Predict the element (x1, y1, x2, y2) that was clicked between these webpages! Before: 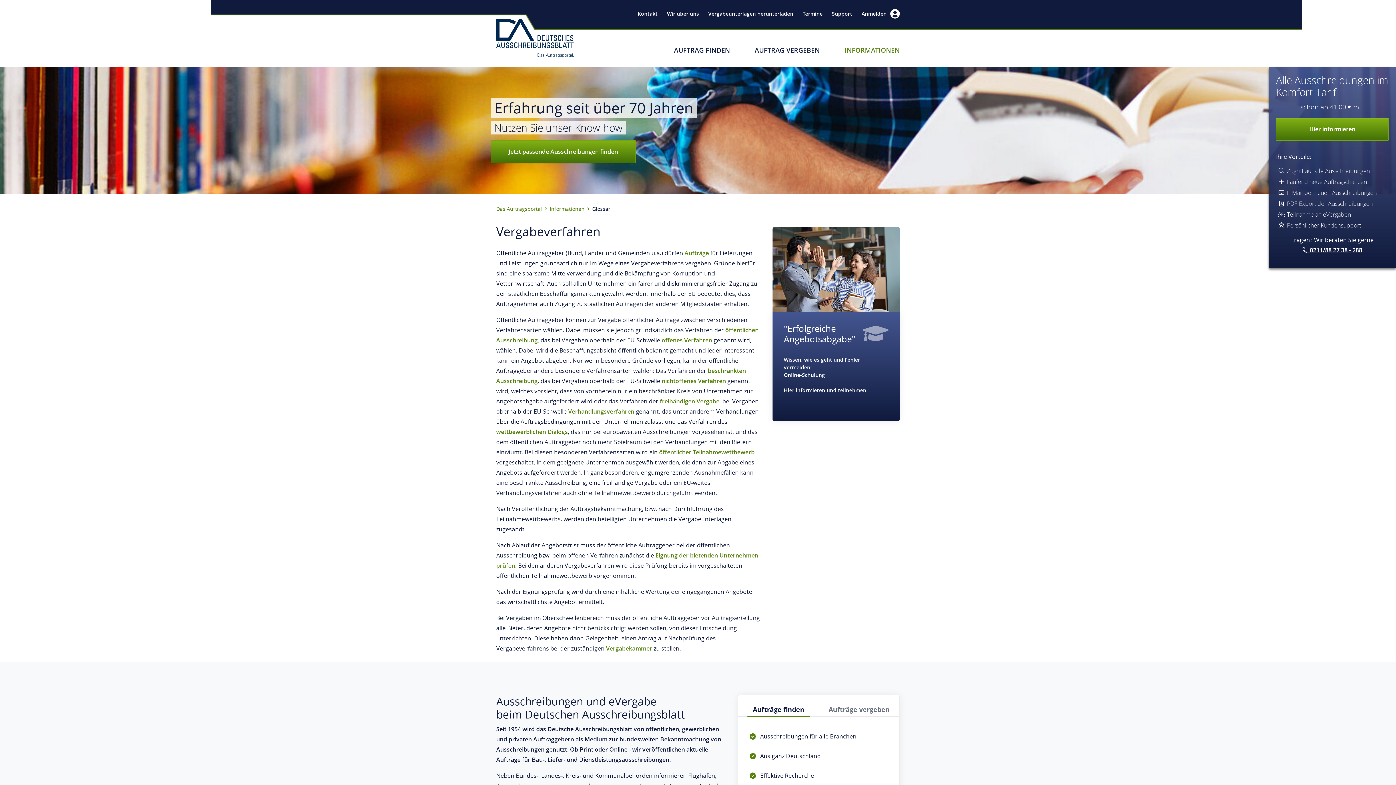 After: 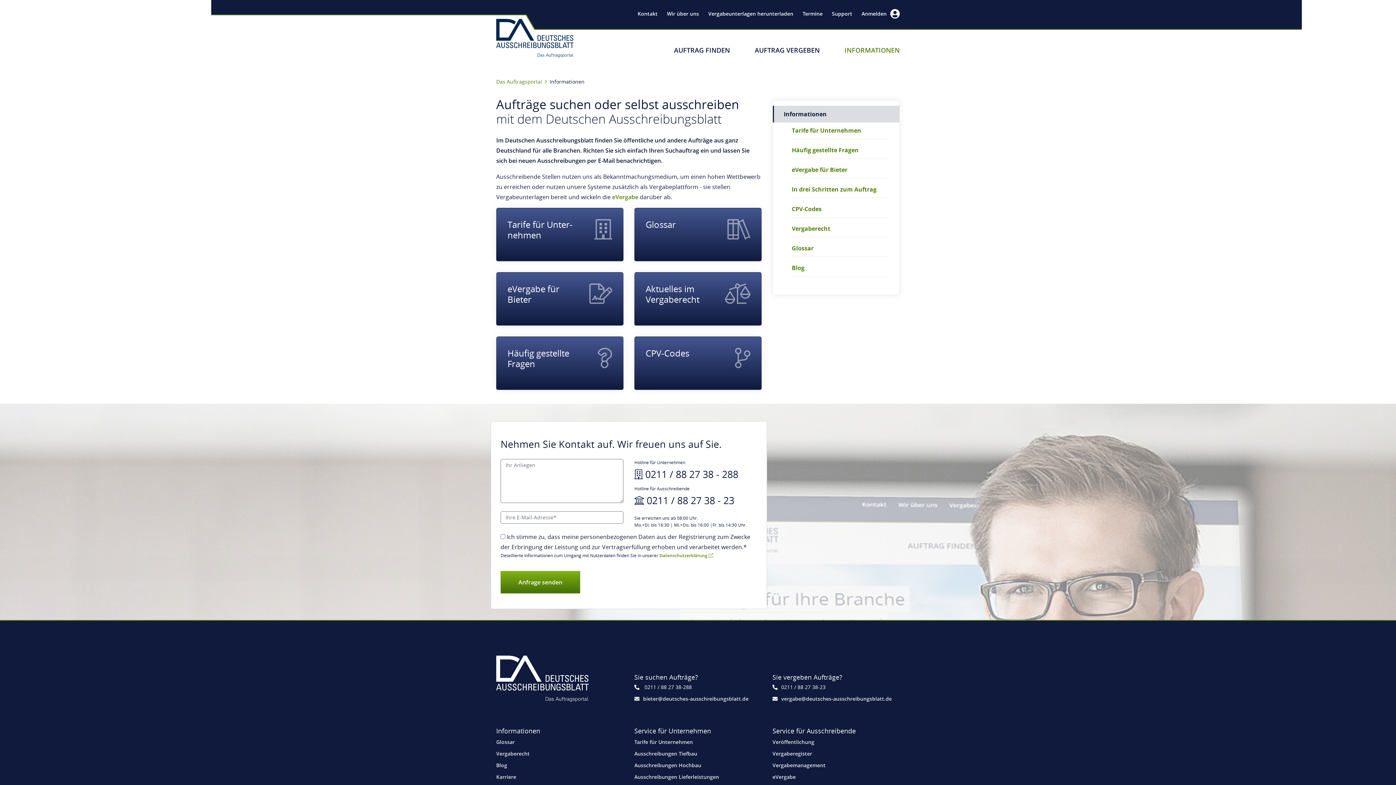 Action: bbox: (844, 46, 900, 53) label: INFORMATIONEN